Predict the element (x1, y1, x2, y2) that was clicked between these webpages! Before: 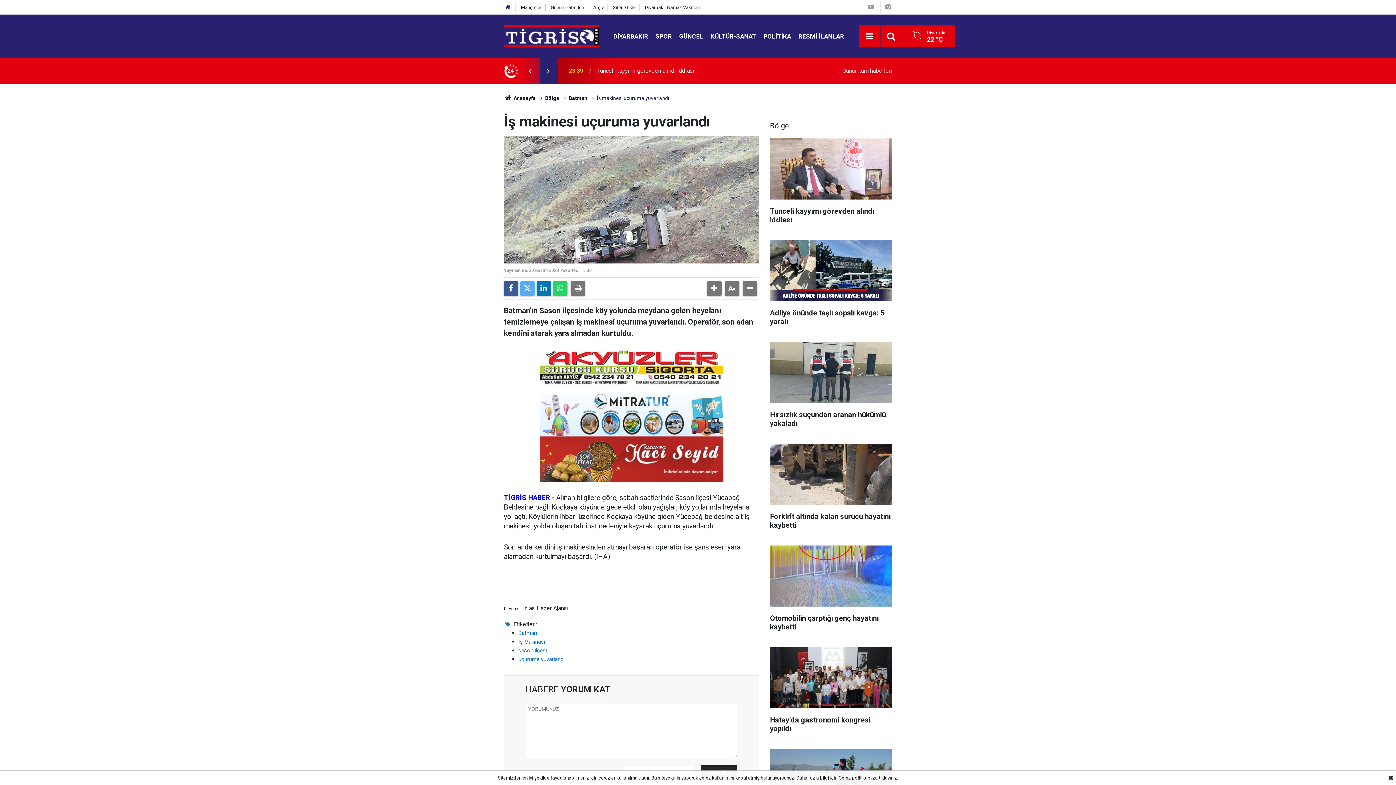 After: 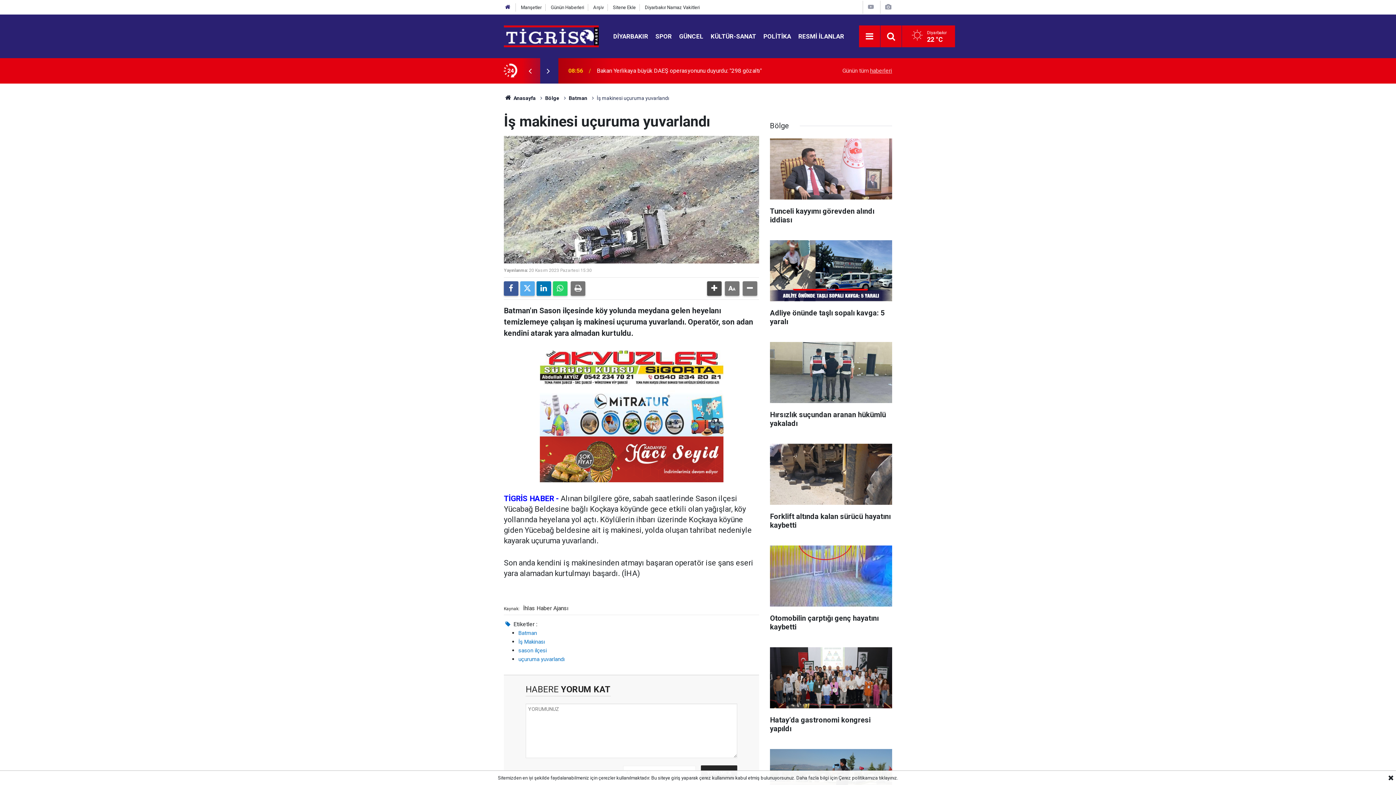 Action: bbox: (707, 281, 721, 296)